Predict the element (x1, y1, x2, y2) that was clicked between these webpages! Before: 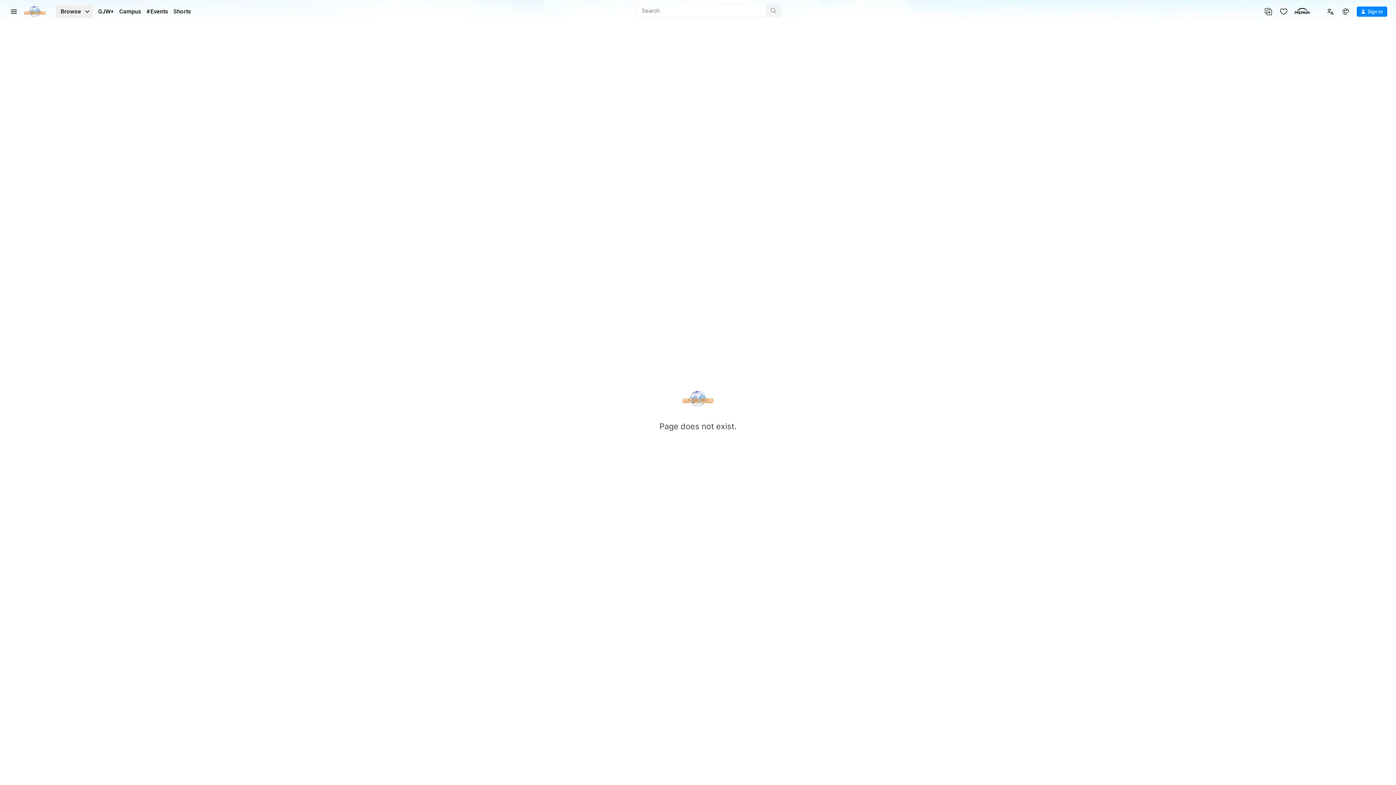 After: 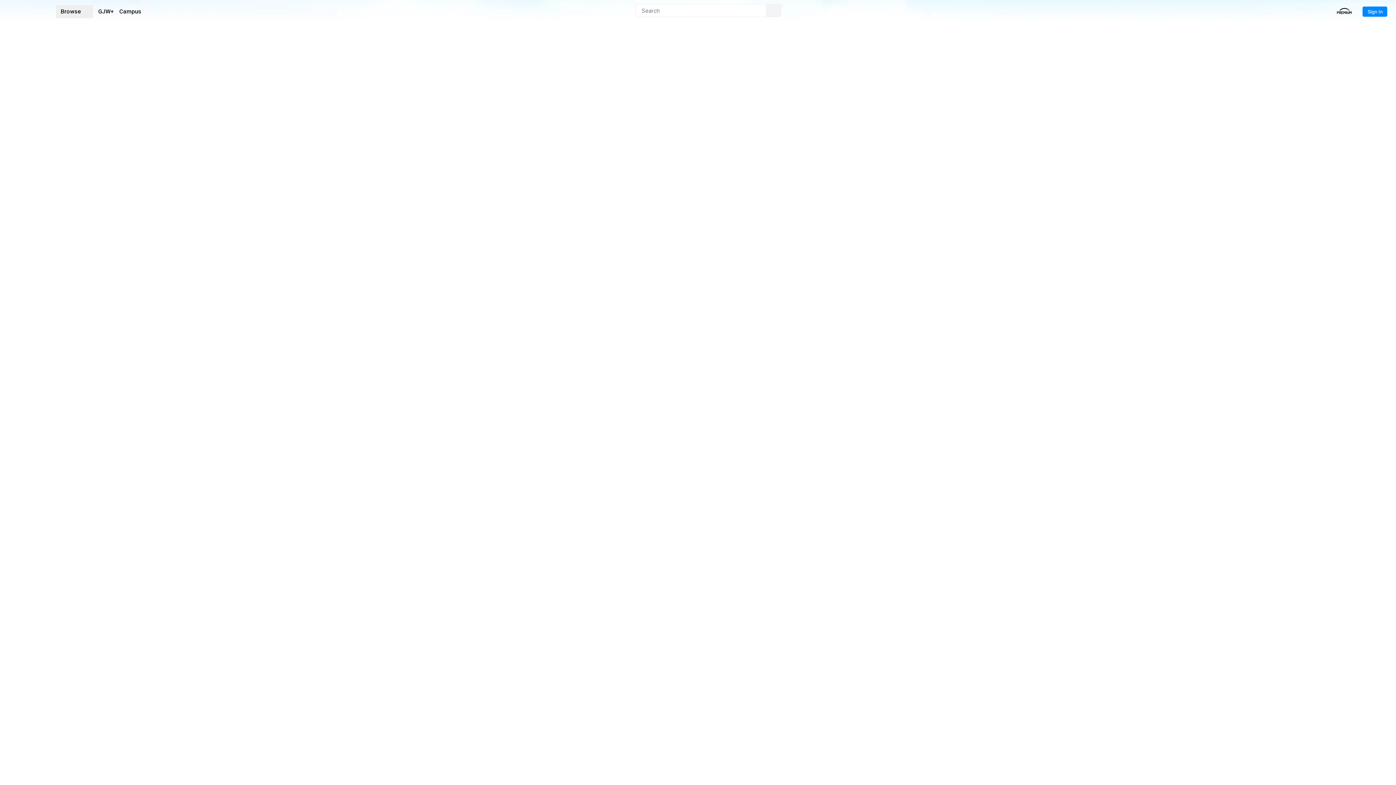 Action: label: Shorts bbox: (173, 7, 191, 16)